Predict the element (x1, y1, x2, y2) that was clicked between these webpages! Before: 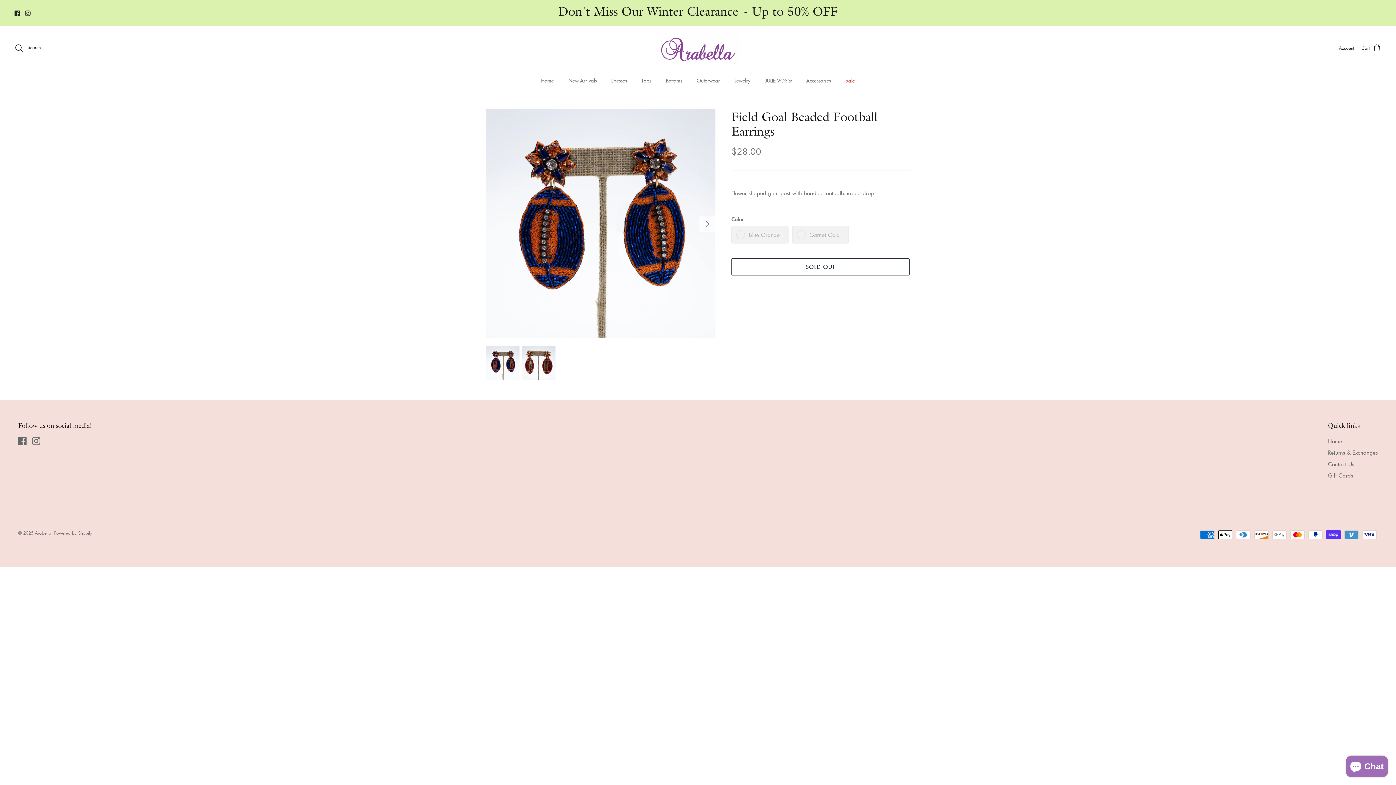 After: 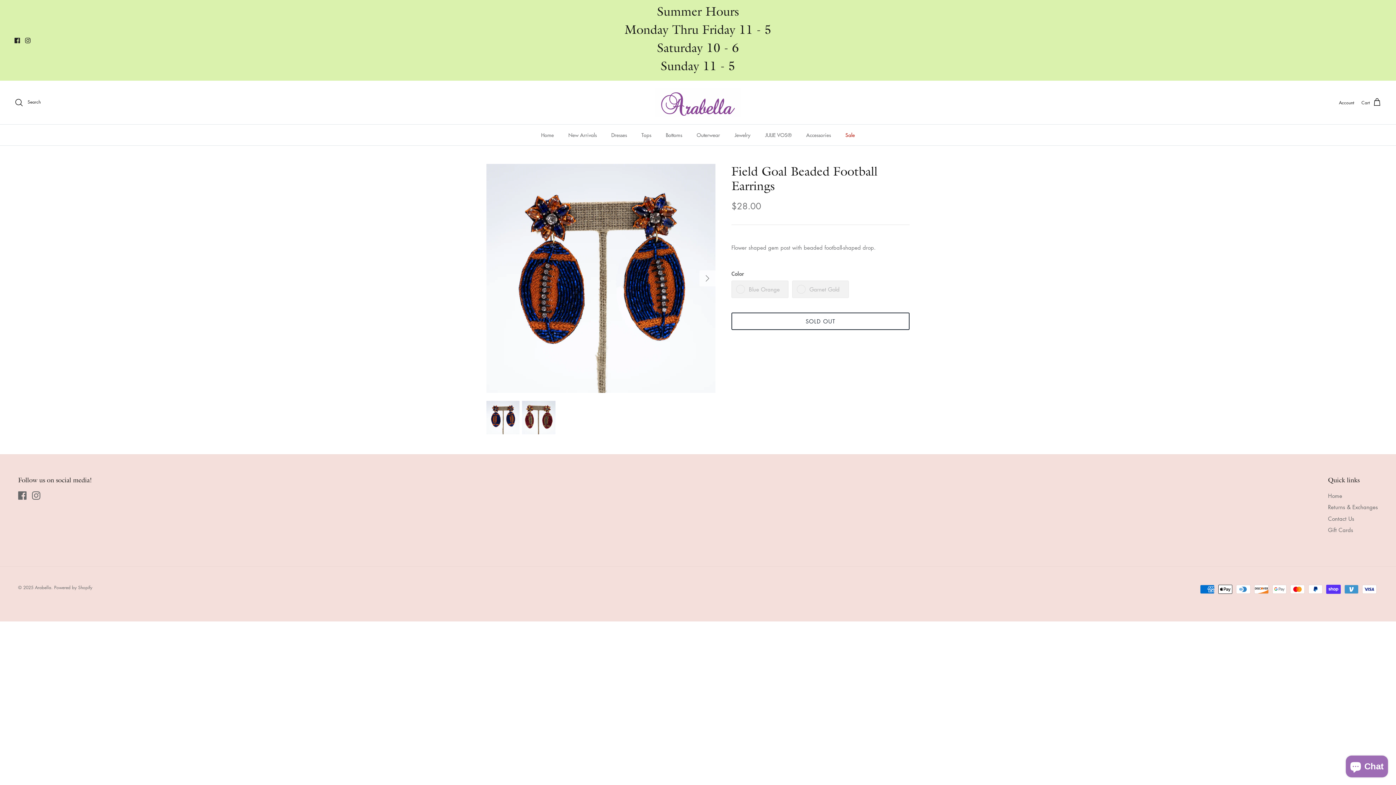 Action: label: Facebook bbox: (18, 491, 26, 499)